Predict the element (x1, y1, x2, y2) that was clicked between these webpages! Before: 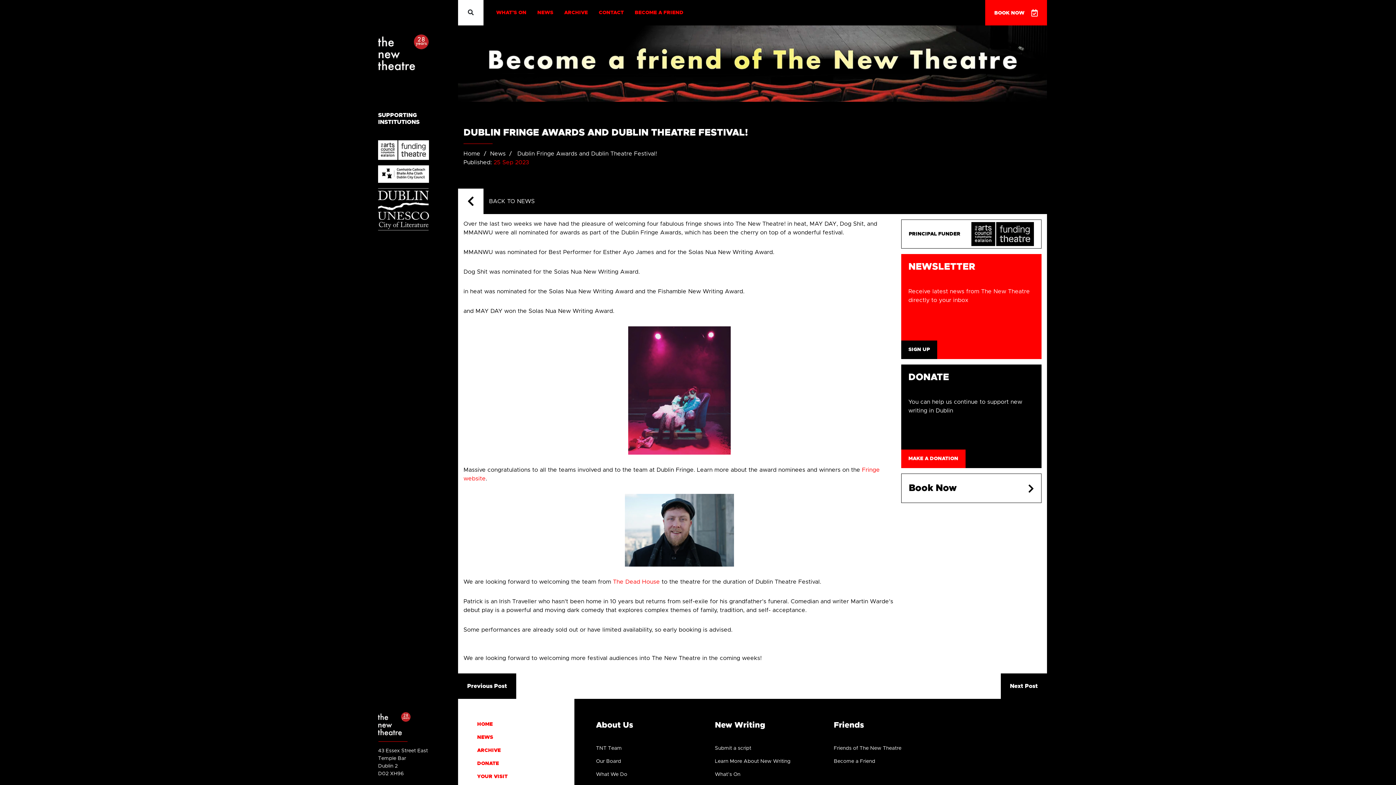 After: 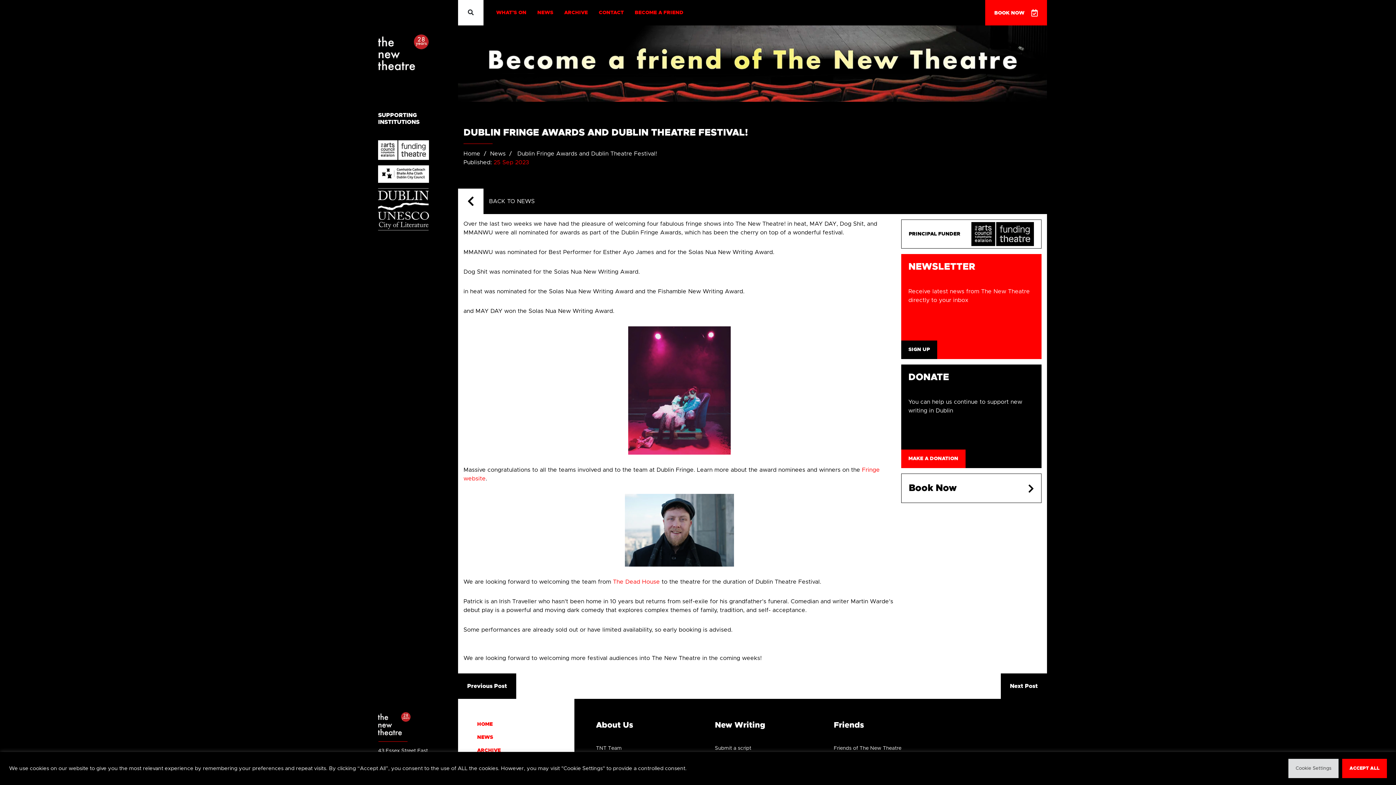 Action: bbox: (901, 473, 1041, 503) label: Book Now